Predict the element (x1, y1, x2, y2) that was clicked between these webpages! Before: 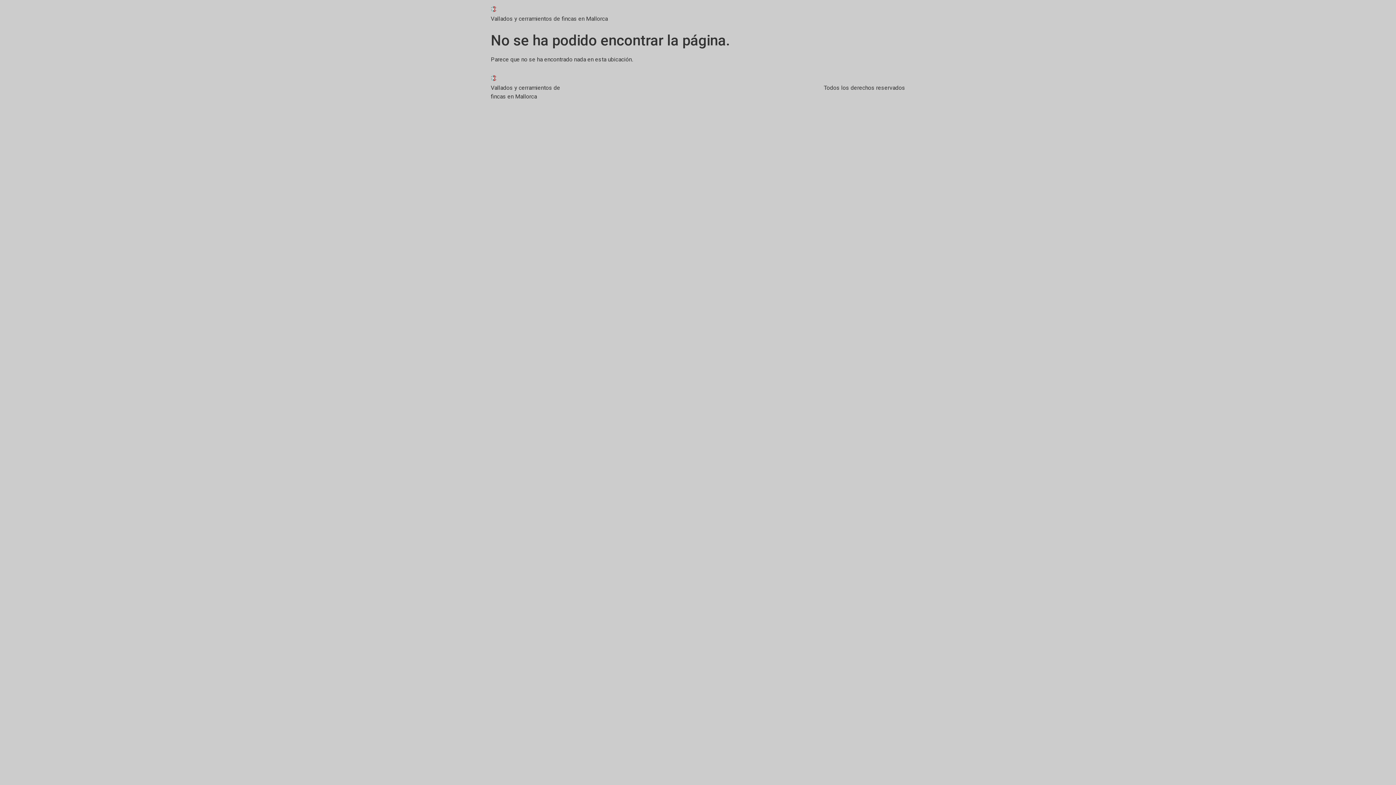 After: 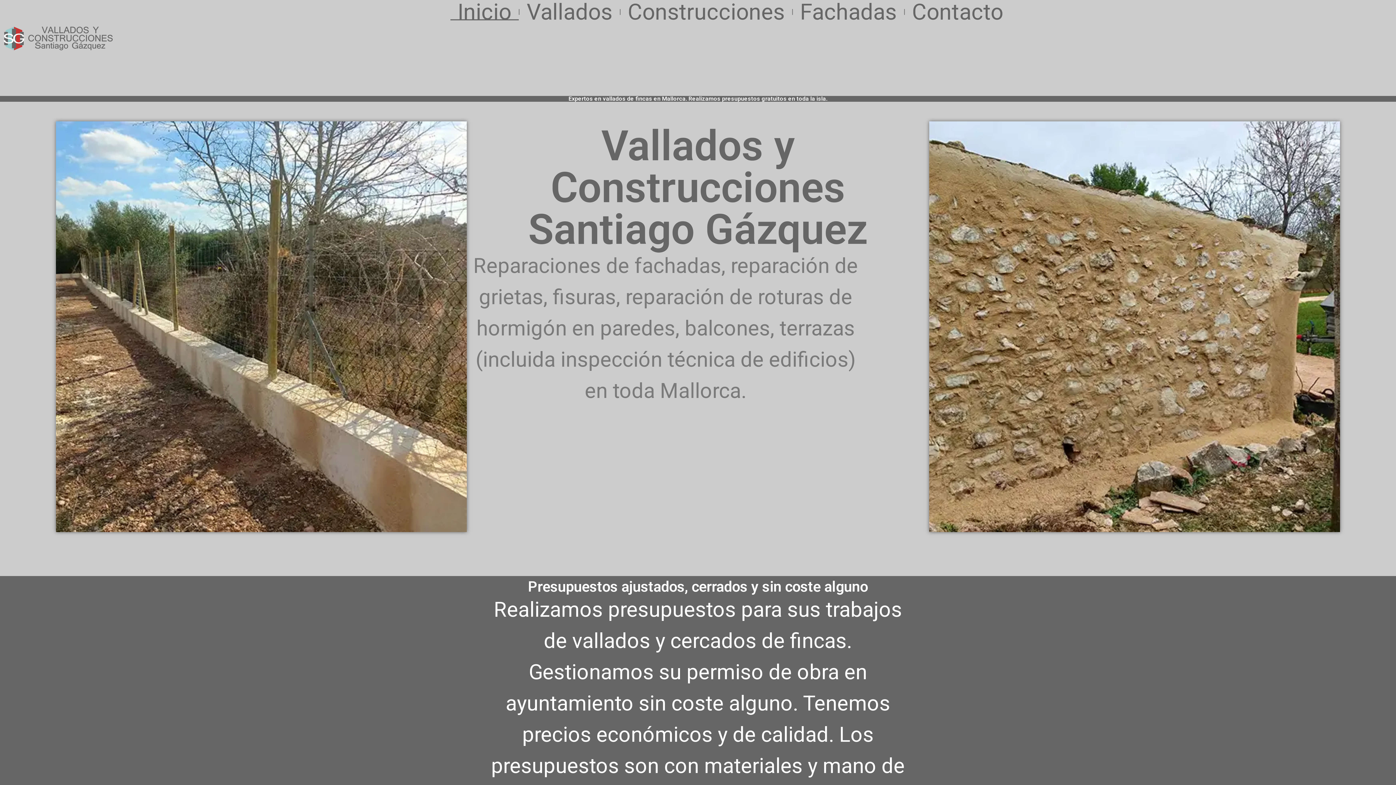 Action: bbox: (490, 75, 573, 83)